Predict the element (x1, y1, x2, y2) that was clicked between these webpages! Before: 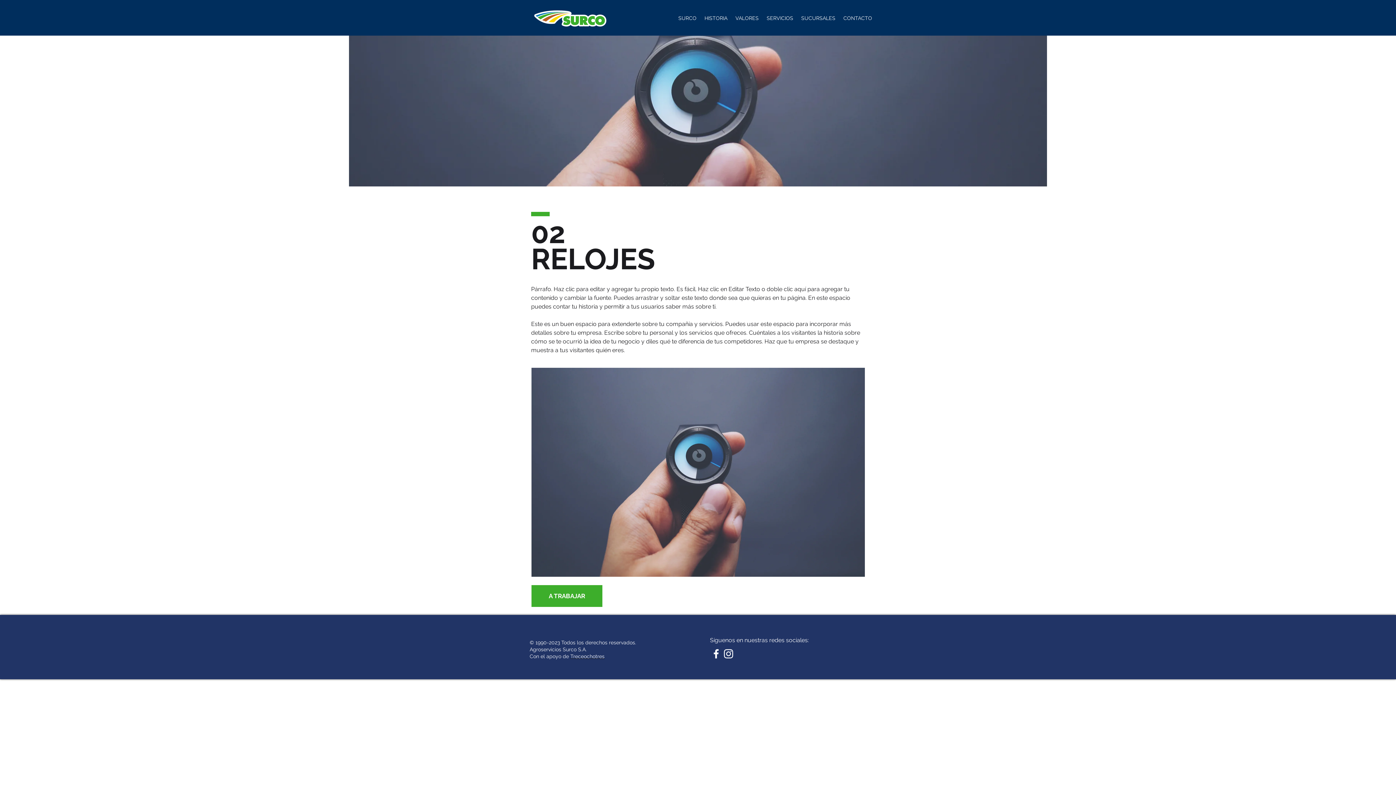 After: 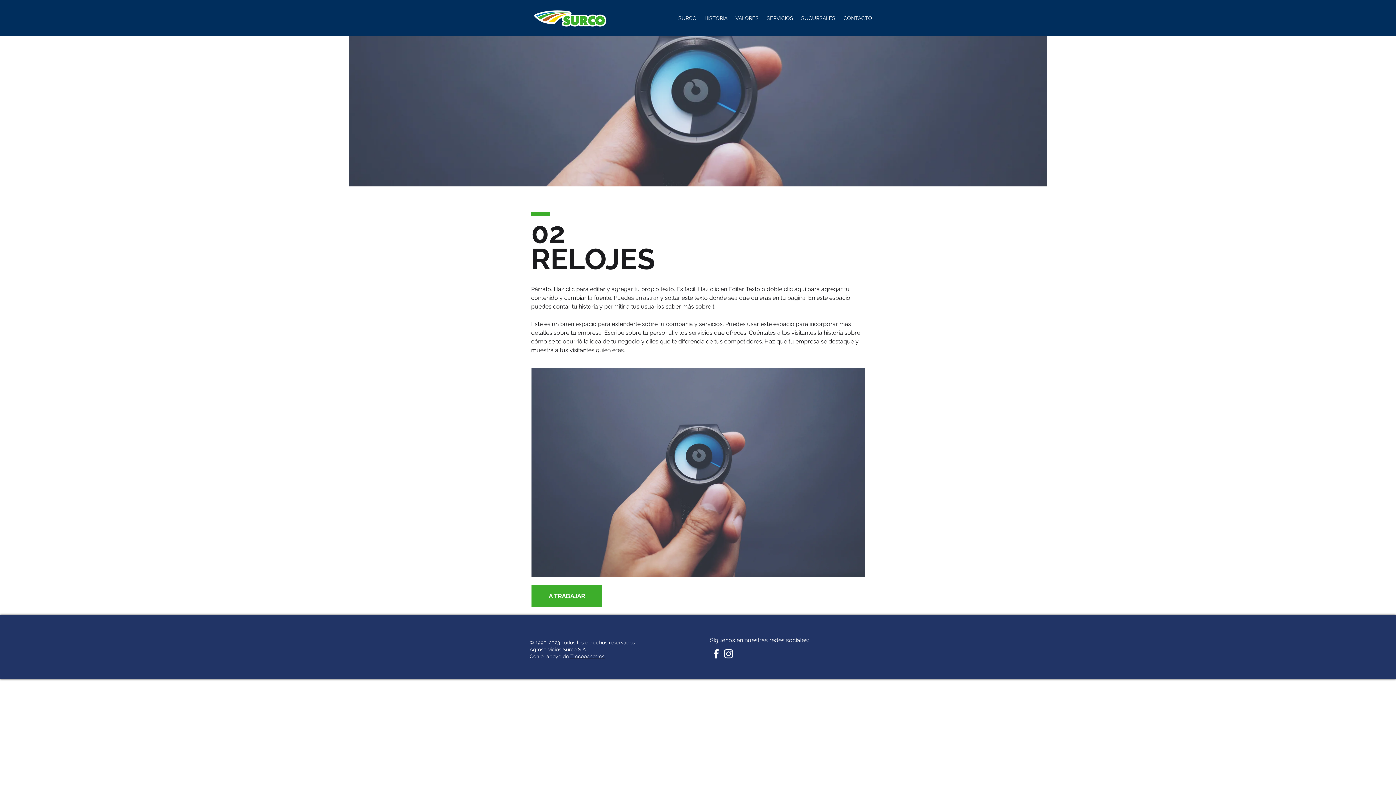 Action: label: White Instagram Icon bbox: (722, 648, 734, 660)